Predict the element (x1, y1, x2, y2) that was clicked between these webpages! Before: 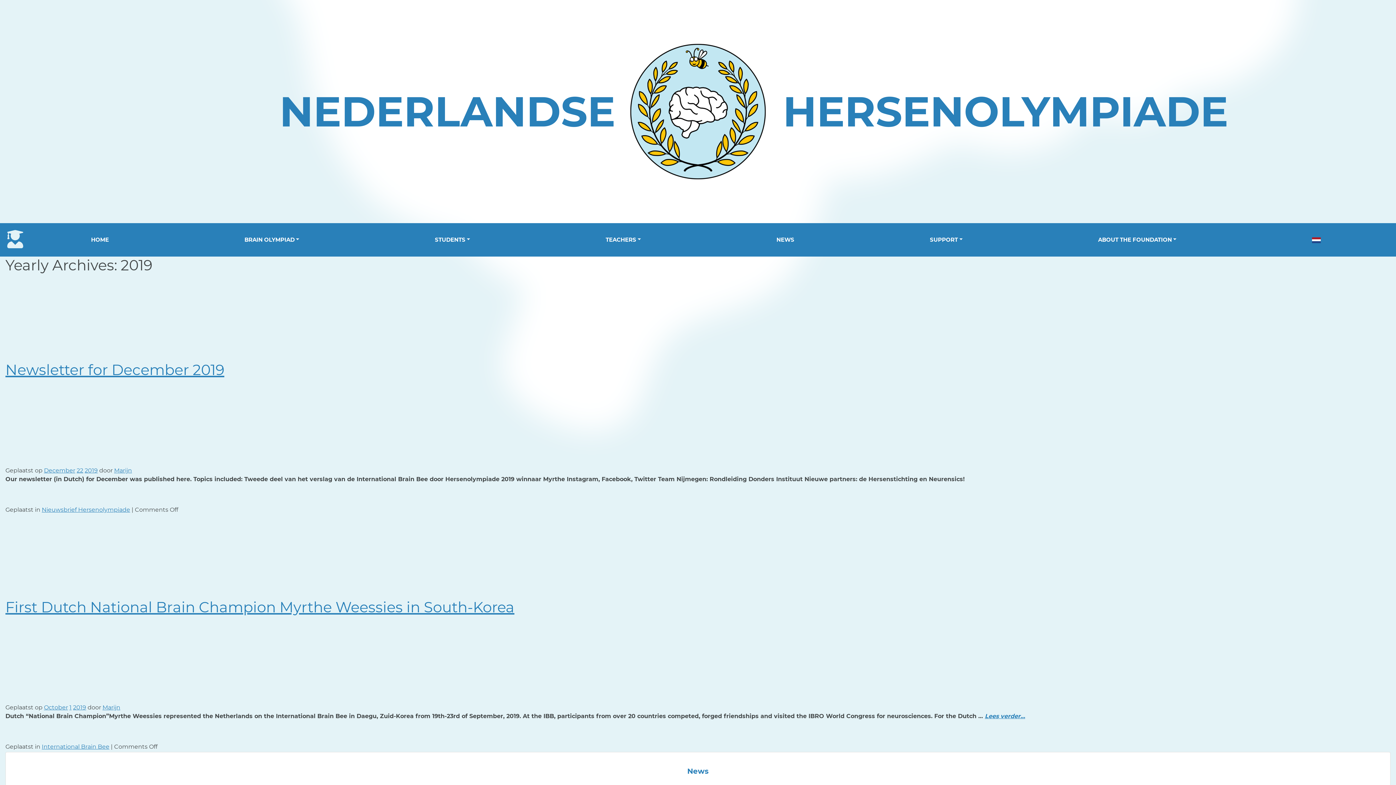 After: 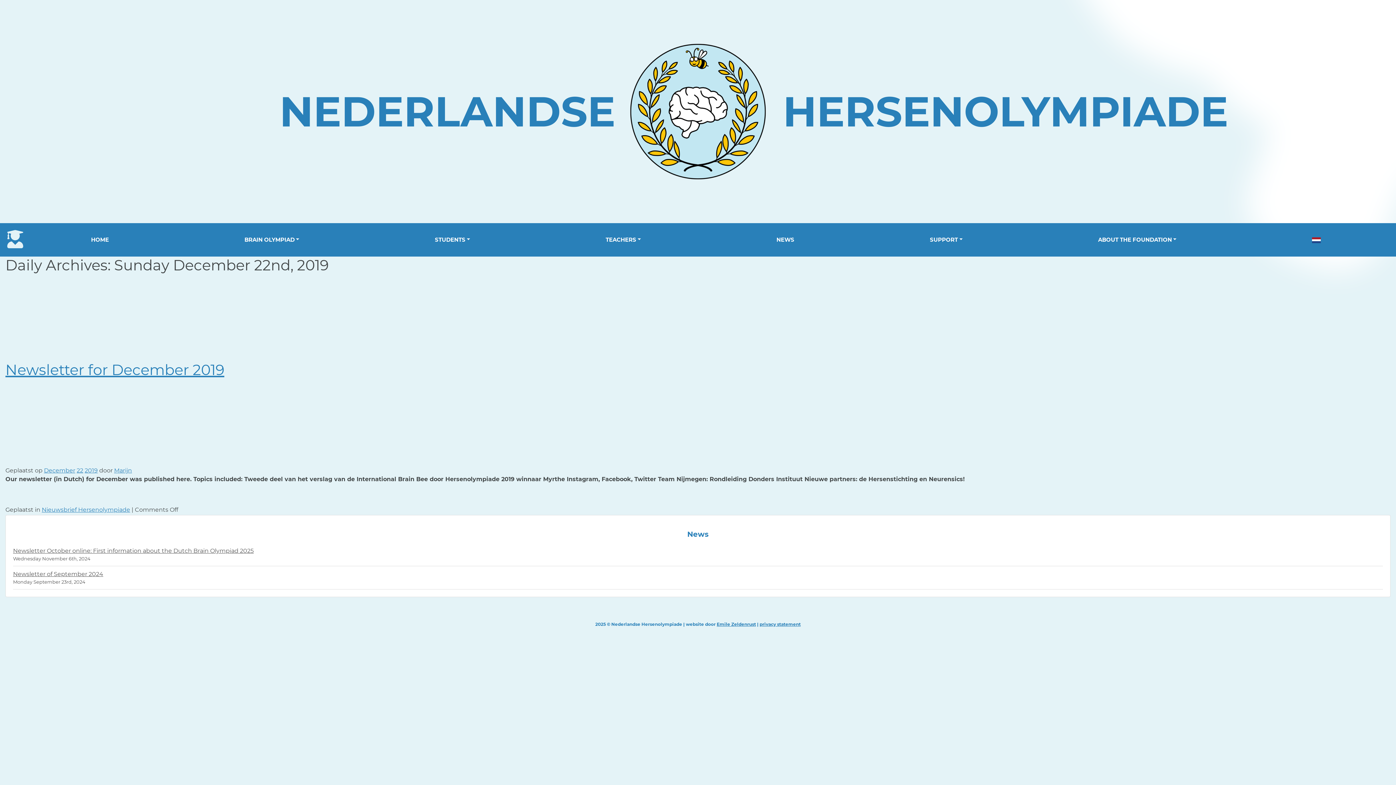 Action: bbox: (76, 467, 83, 474) label: 22